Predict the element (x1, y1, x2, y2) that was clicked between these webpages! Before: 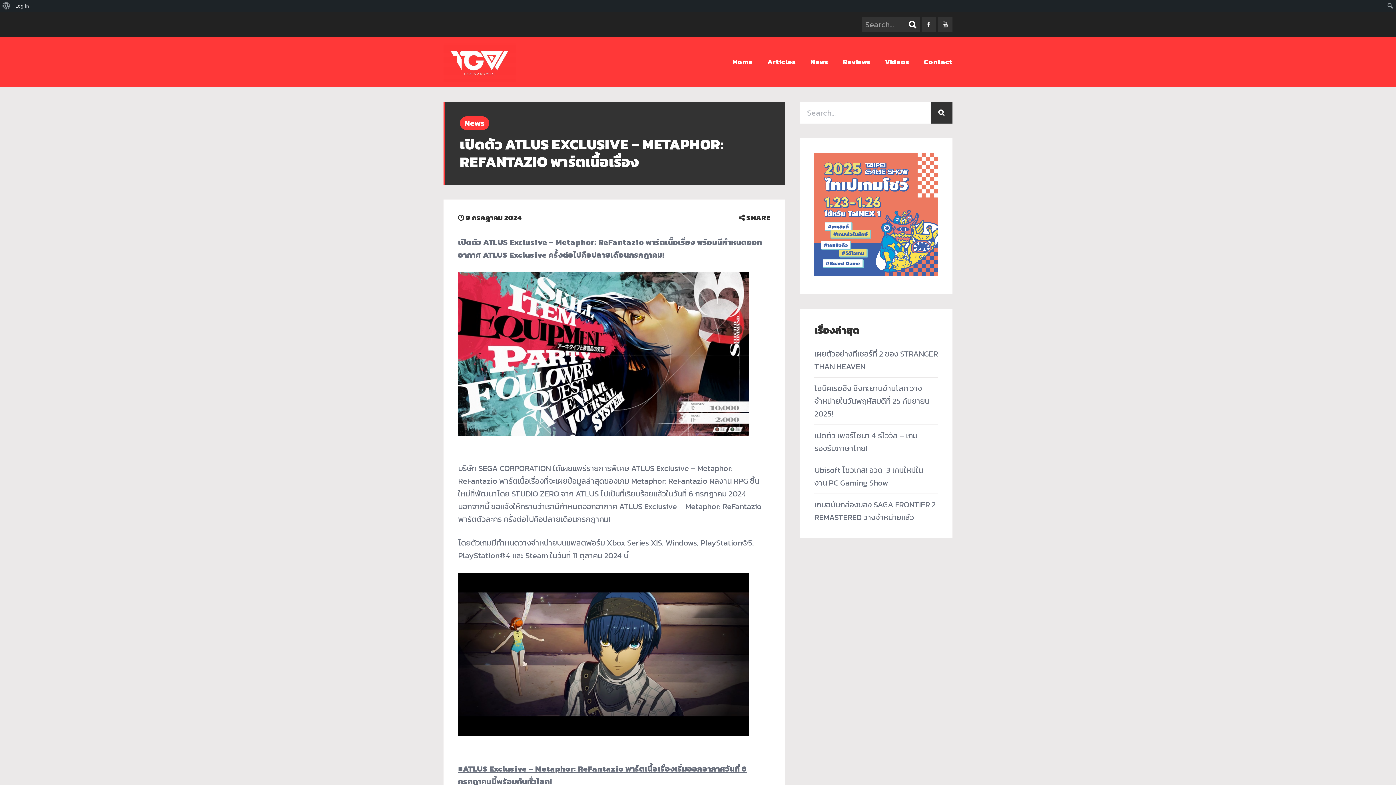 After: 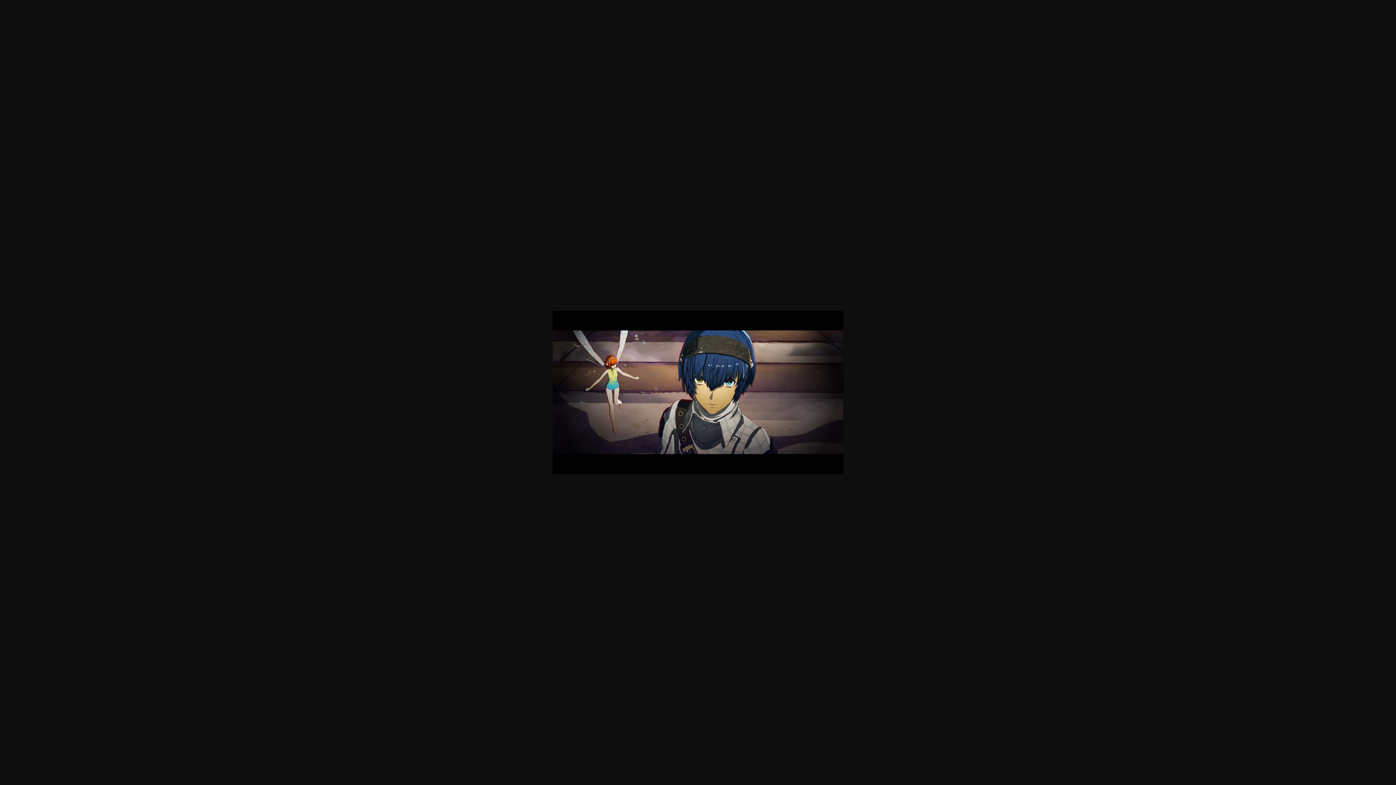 Action: bbox: (458, 739, 749, 751)